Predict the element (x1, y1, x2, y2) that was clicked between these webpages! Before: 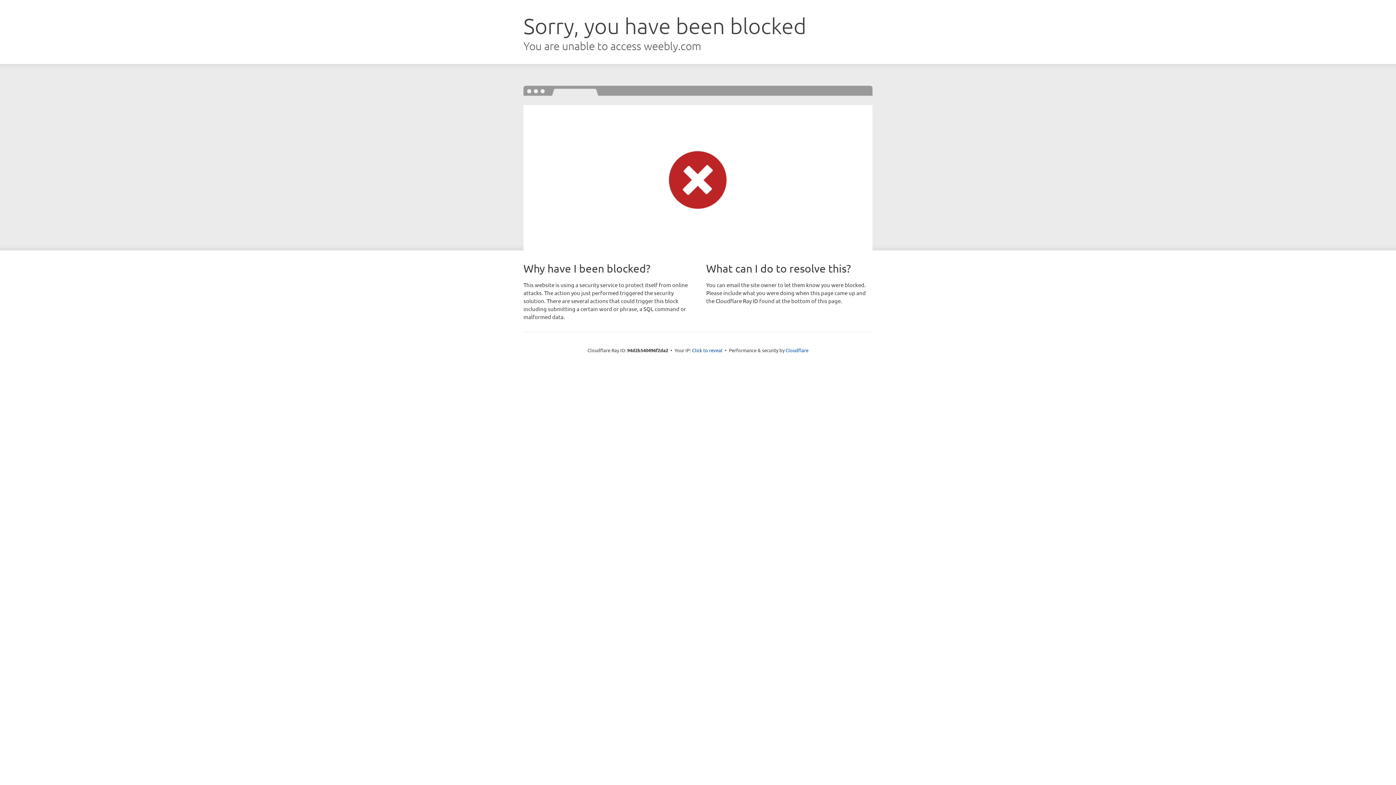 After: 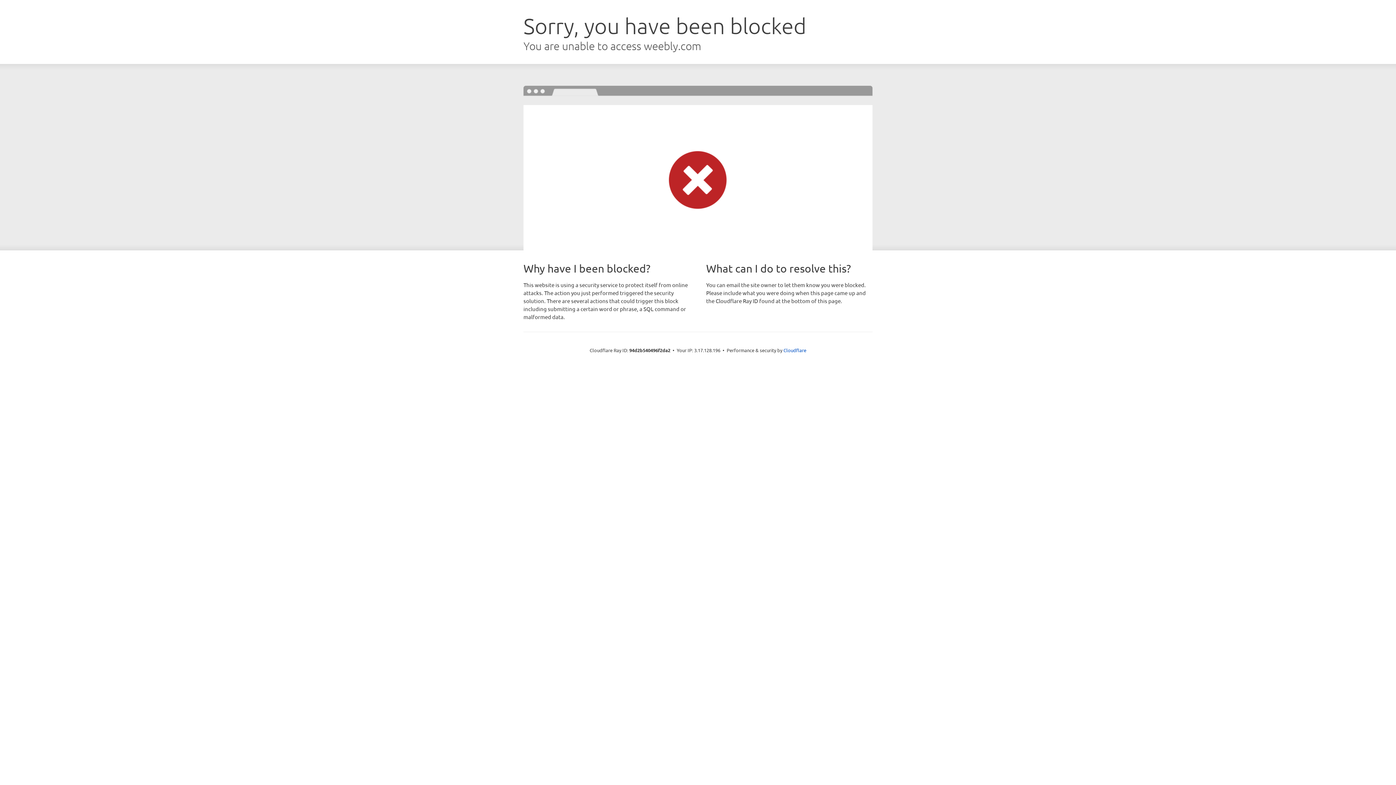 Action: label: Click to reveal bbox: (692, 346, 722, 353)